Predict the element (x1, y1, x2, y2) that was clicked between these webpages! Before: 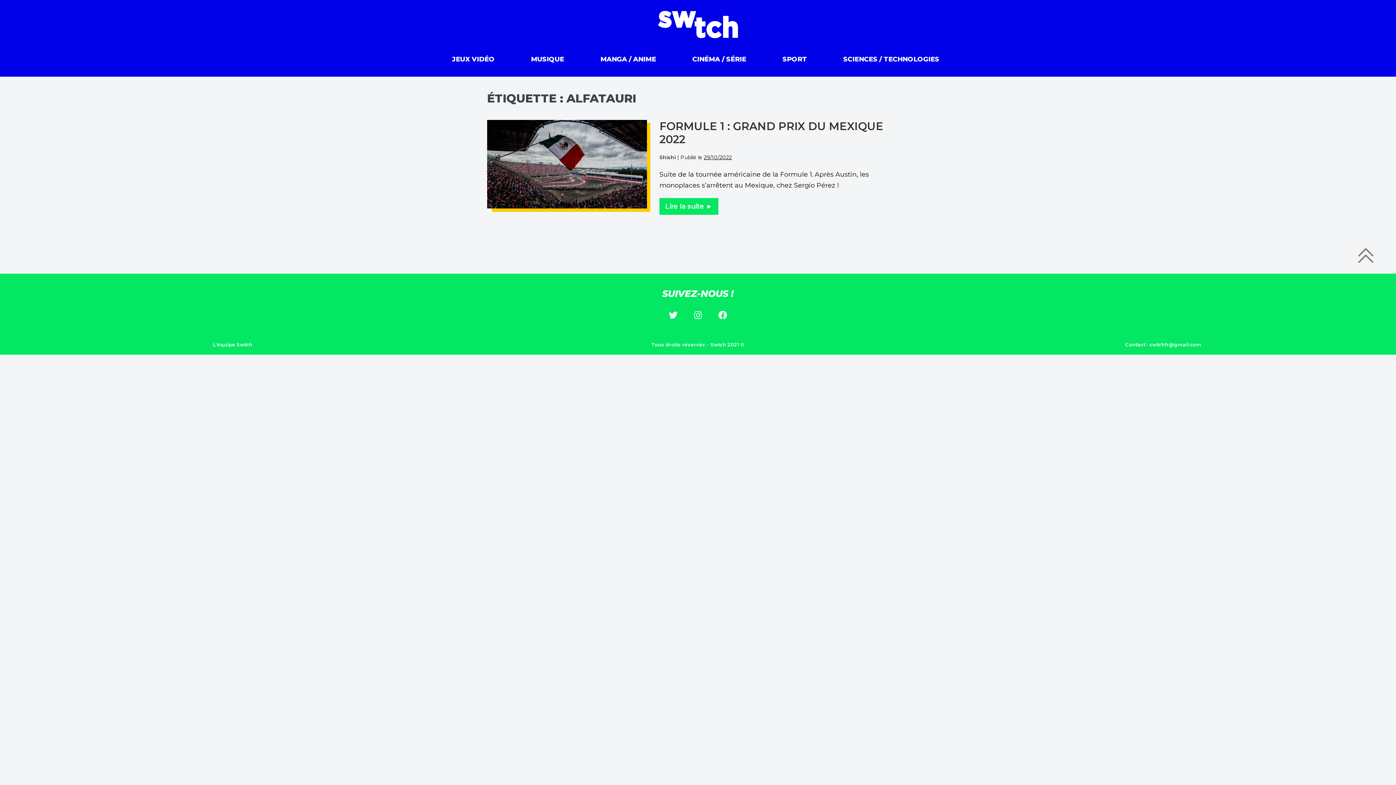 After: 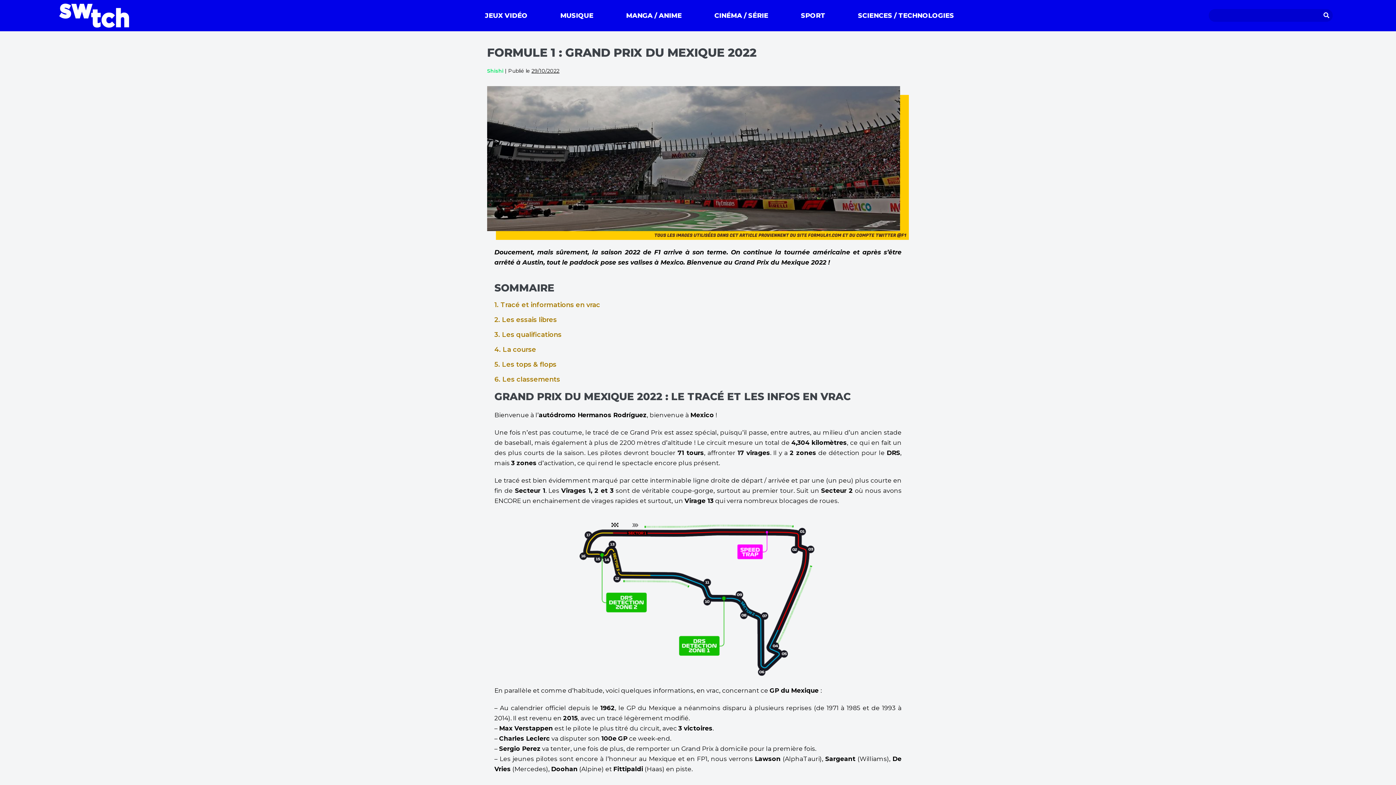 Action: bbox: (659, 119, 883, 146) label: FORMULE 1 : GRAND PRIX DU MEXIQUE 2022